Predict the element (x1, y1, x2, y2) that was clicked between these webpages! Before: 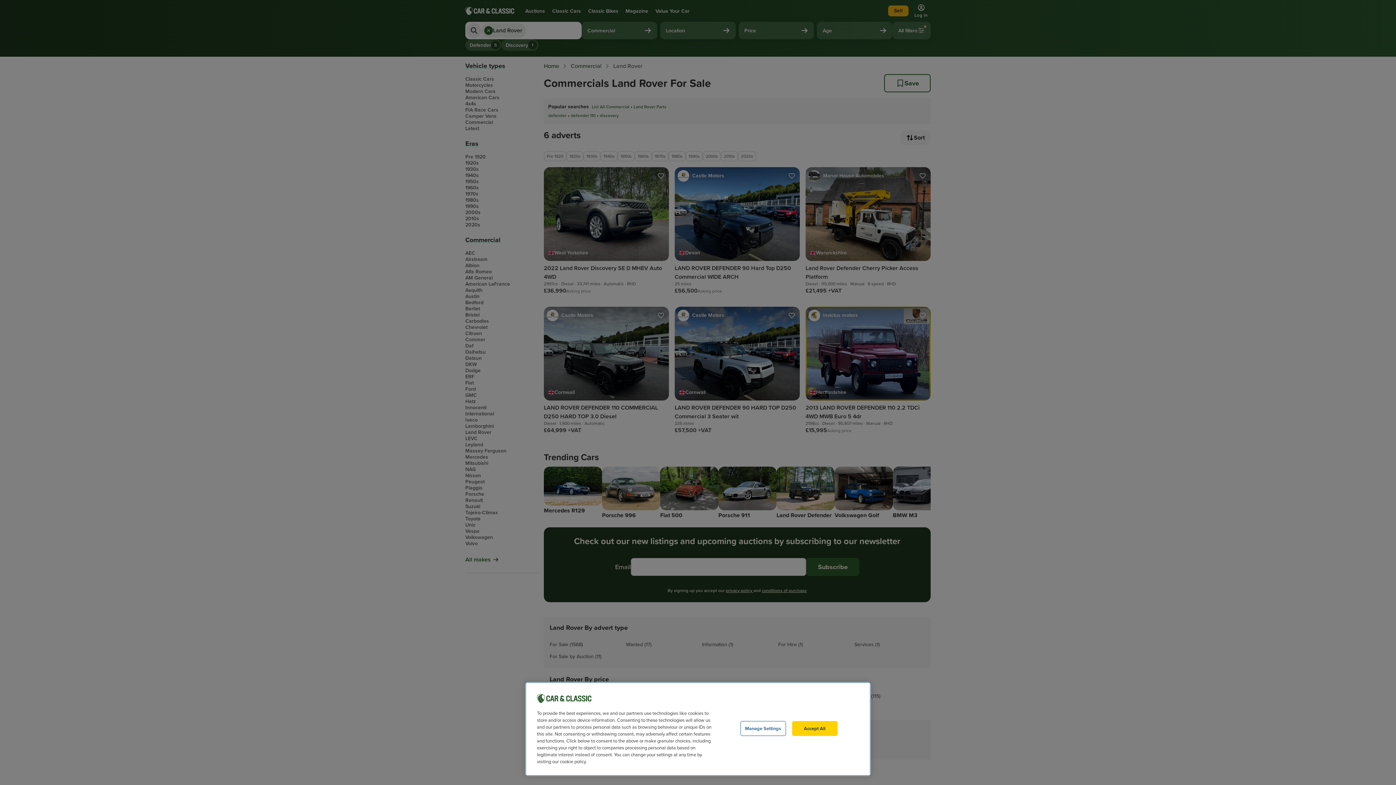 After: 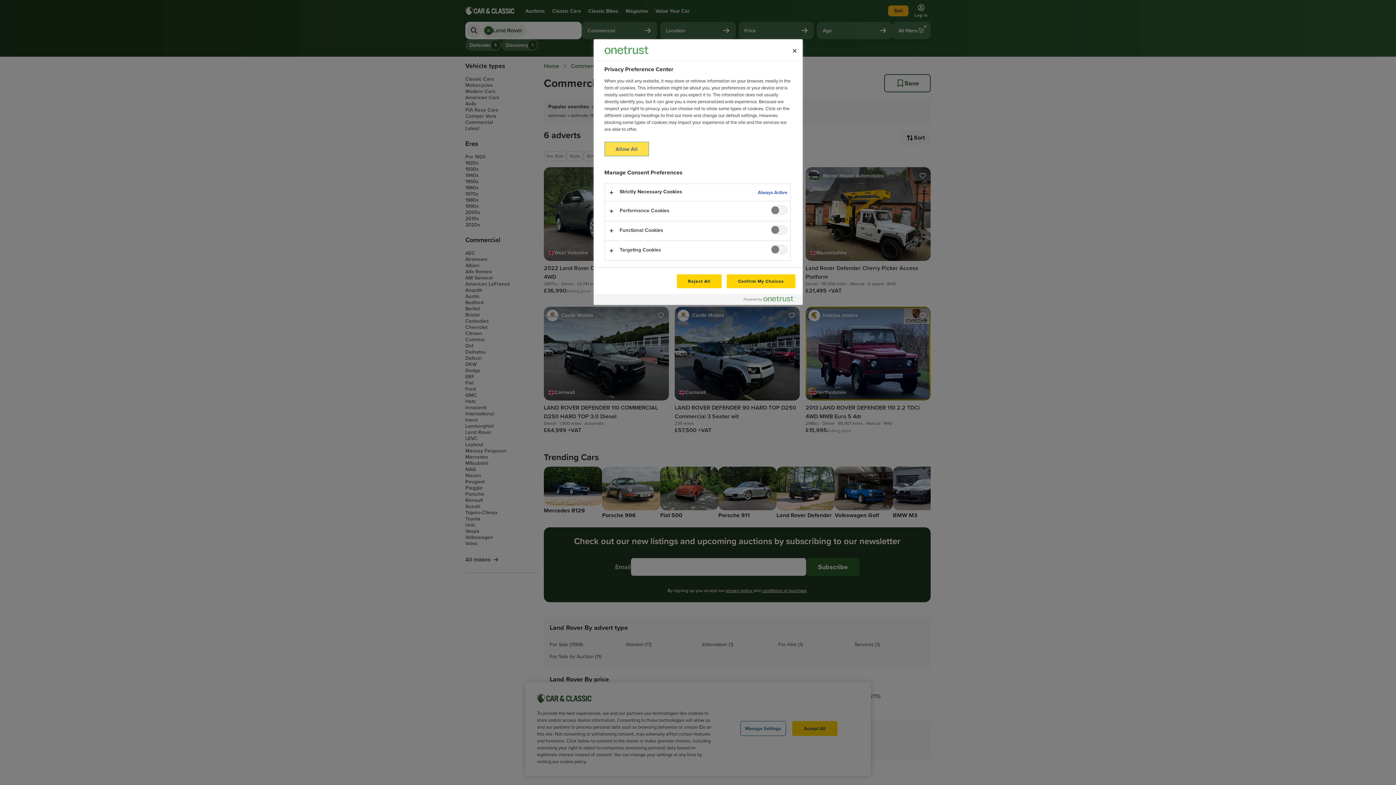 Action: label: Manage Settings bbox: (740, 721, 786, 736)